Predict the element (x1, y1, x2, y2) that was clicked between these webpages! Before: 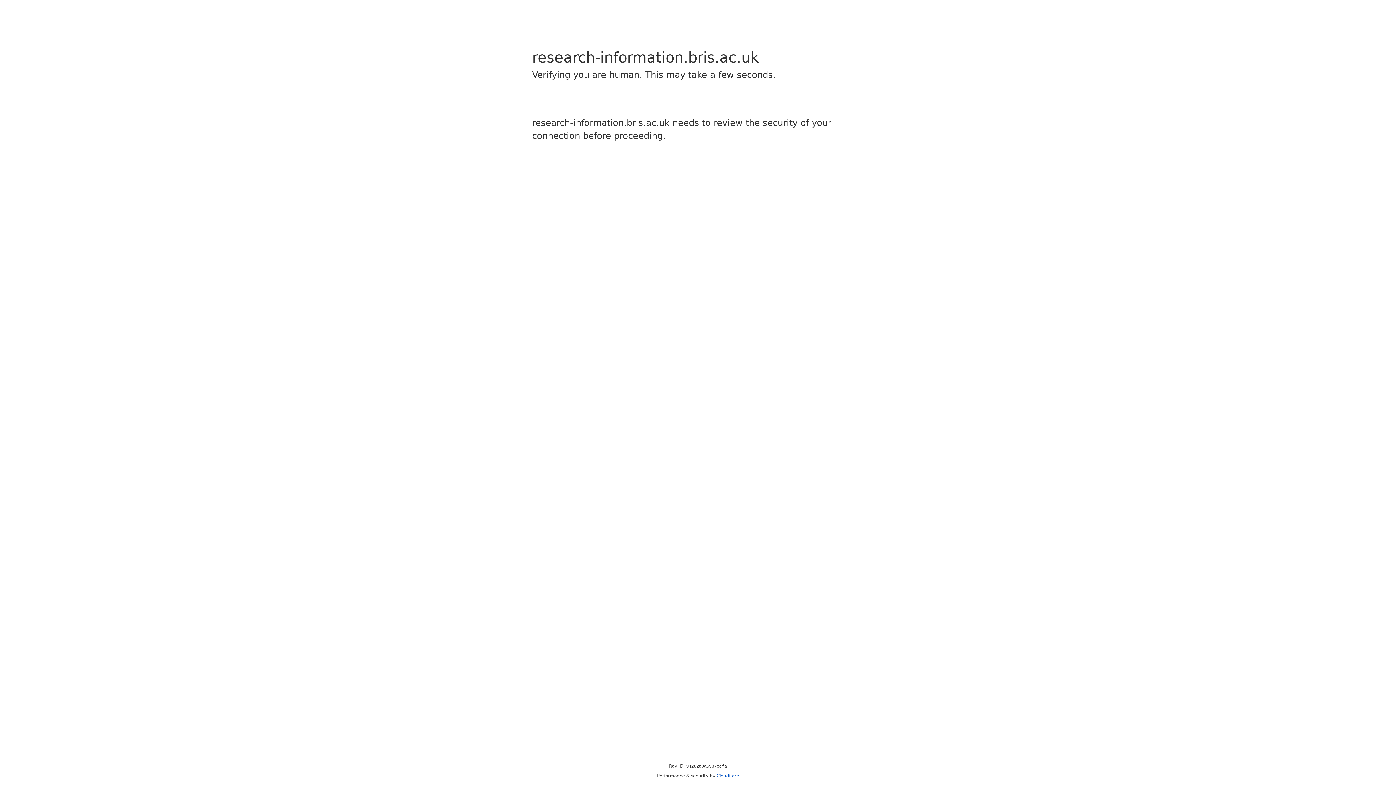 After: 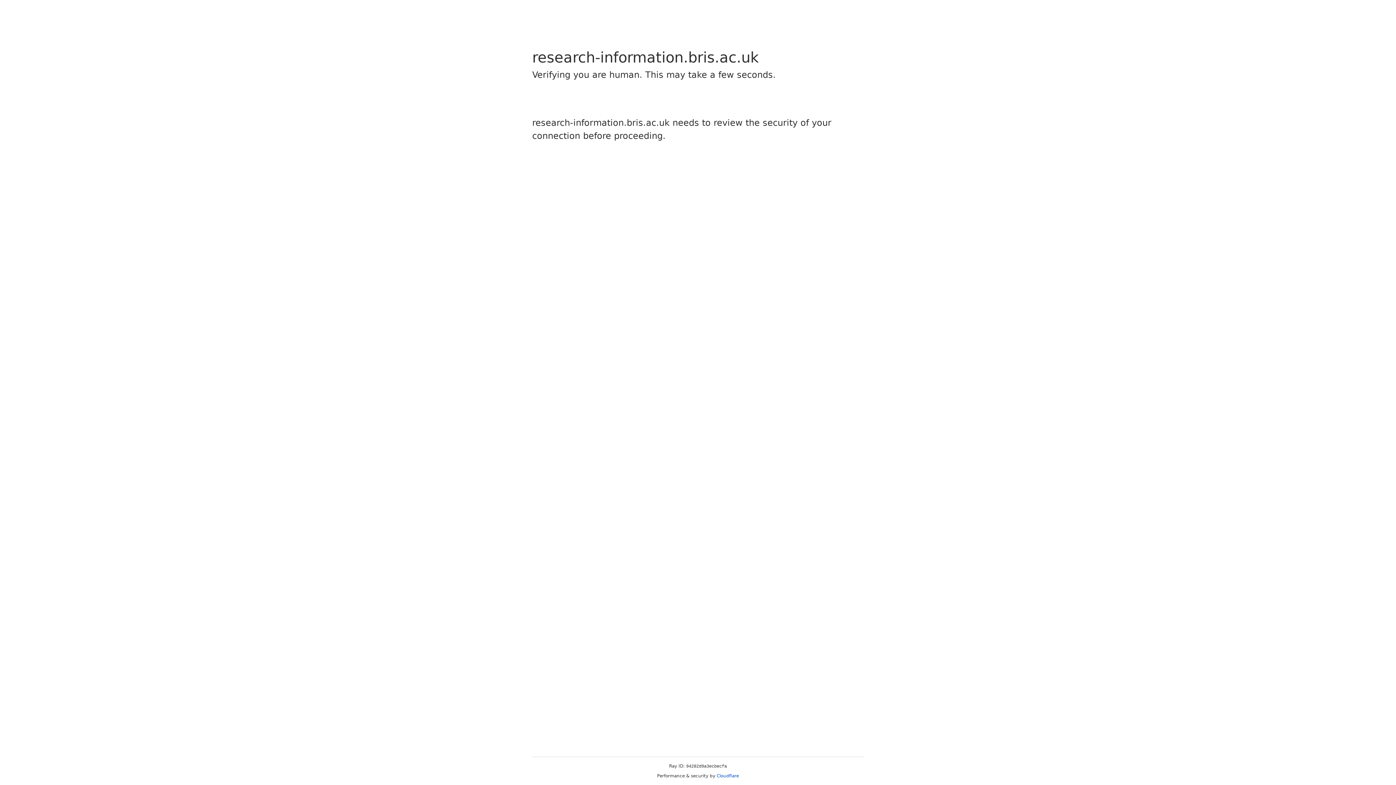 Action: label: Cloudflare bbox: (716, 773, 739, 778)